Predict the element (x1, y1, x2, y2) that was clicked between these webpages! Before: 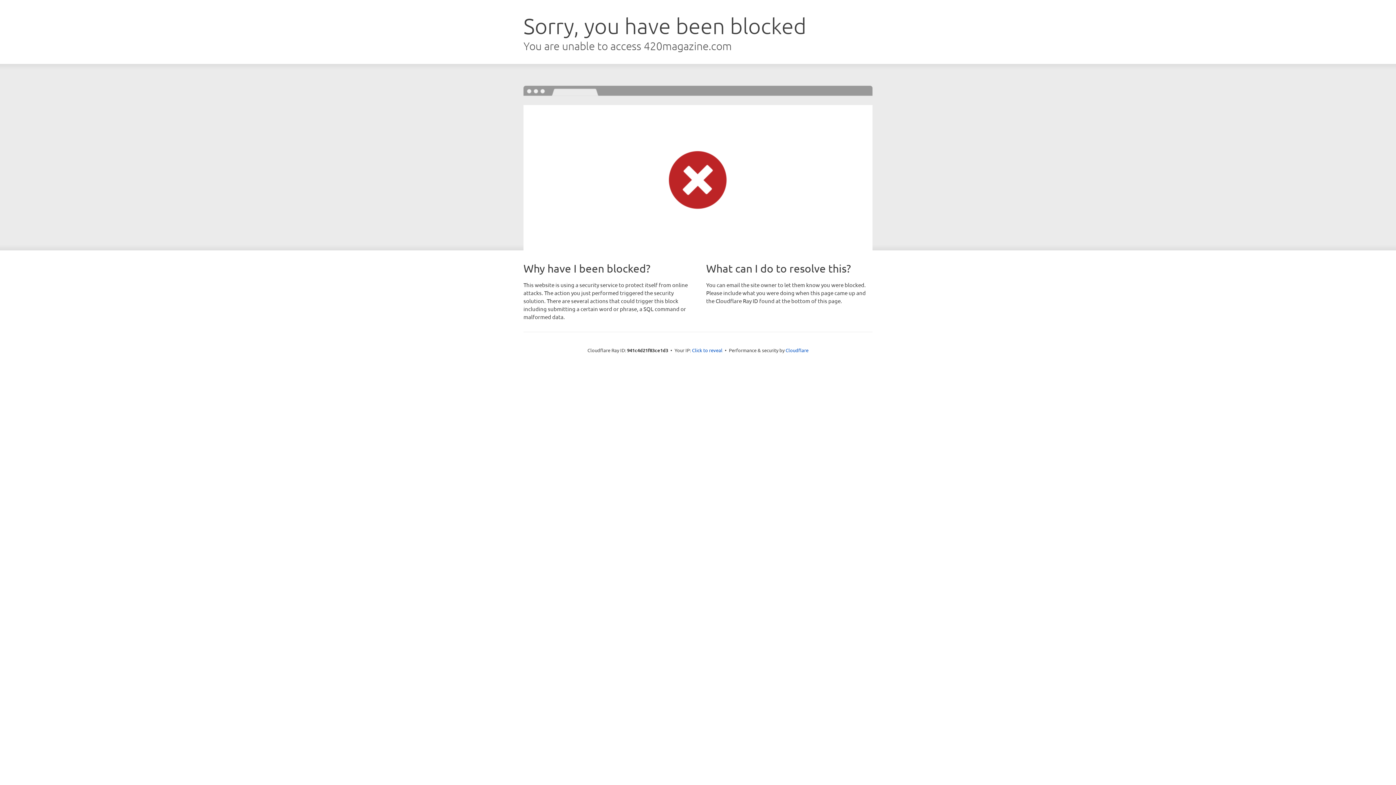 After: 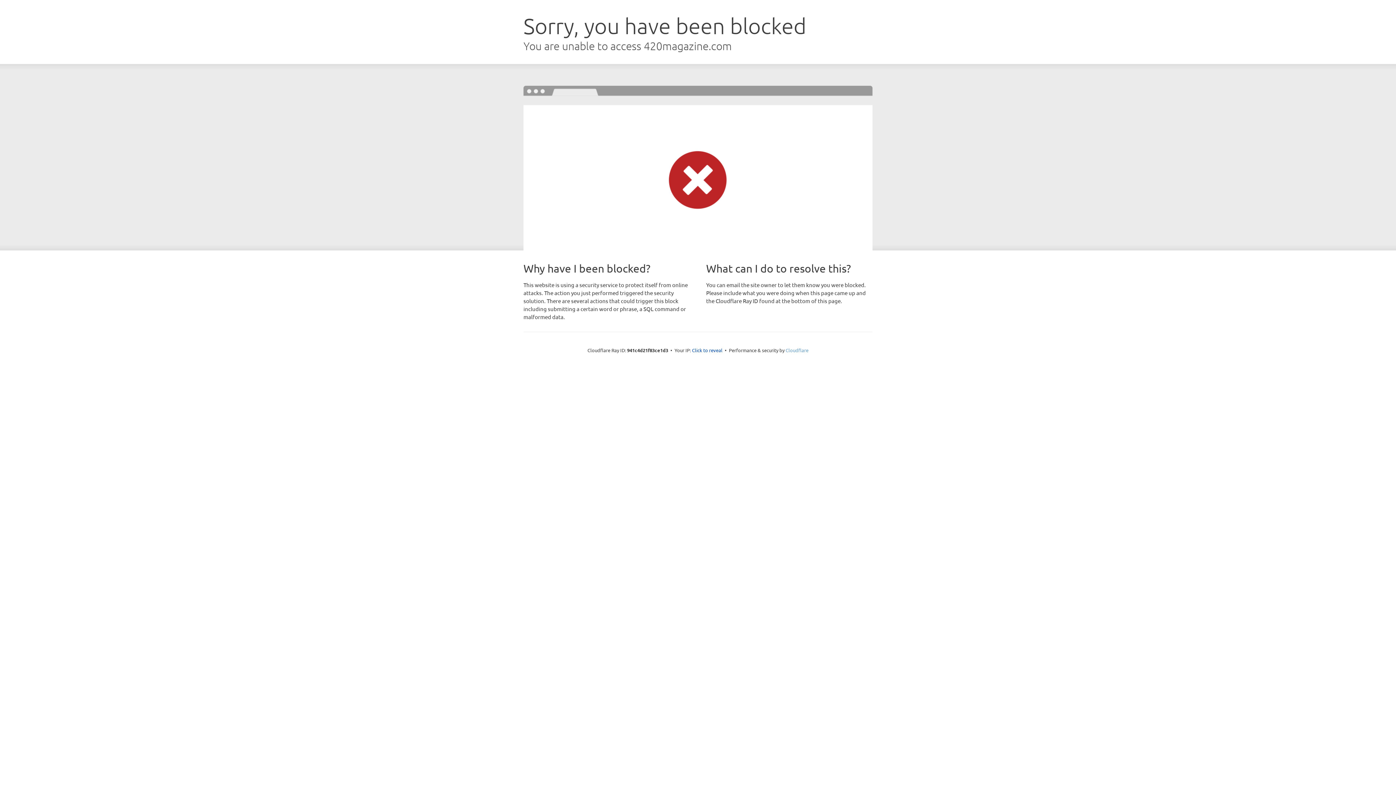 Action: bbox: (785, 347, 808, 353) label: Cloudflare